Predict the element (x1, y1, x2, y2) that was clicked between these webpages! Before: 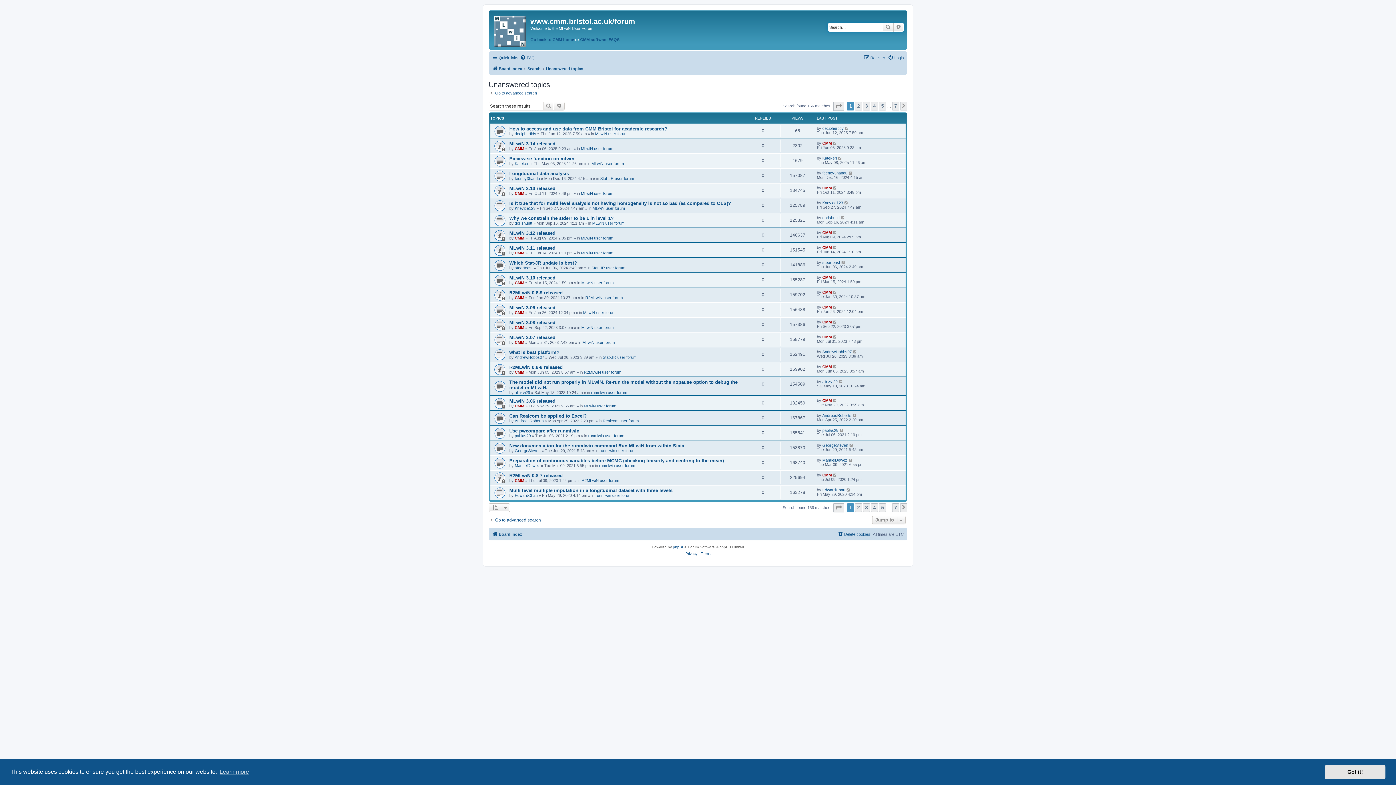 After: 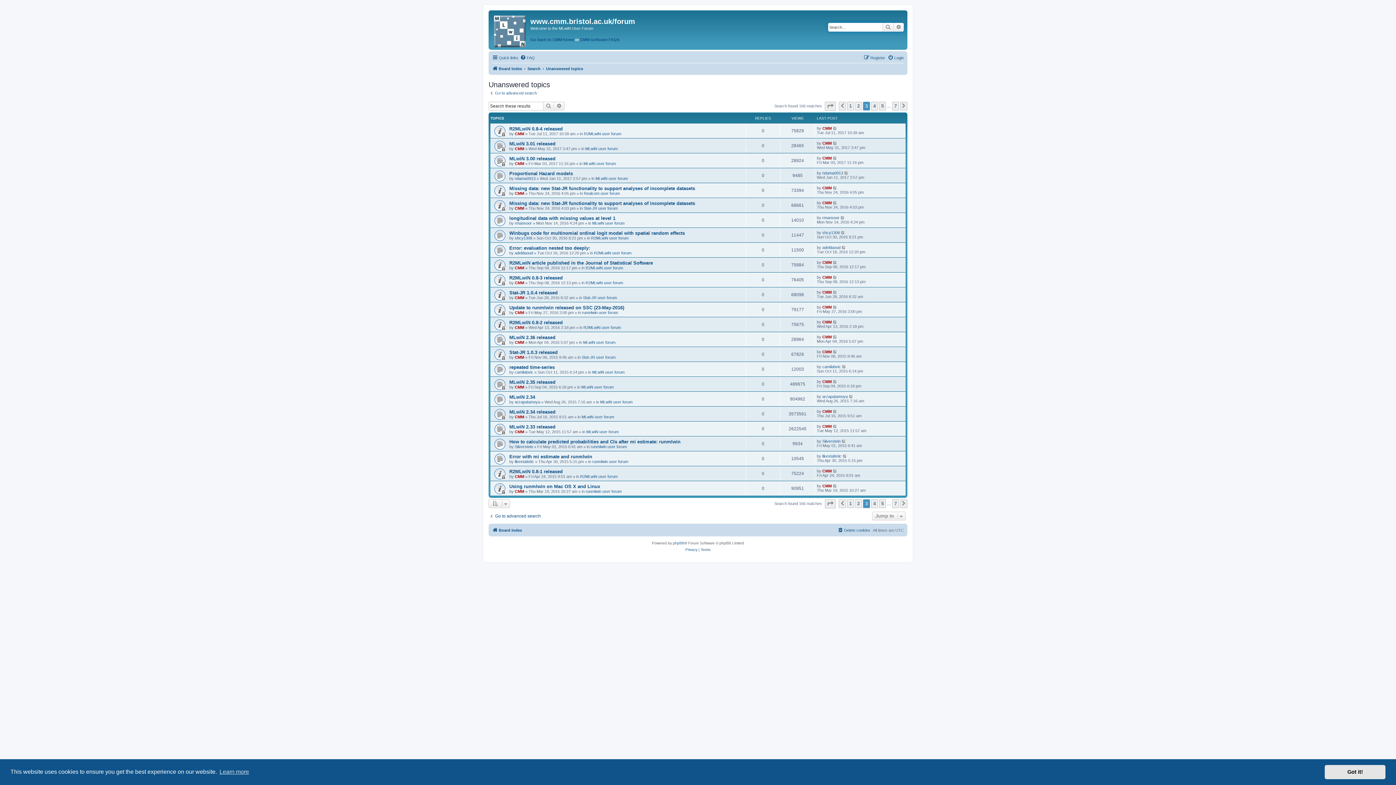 Action: label: 3 bbox: (863, 503, 870, 512)